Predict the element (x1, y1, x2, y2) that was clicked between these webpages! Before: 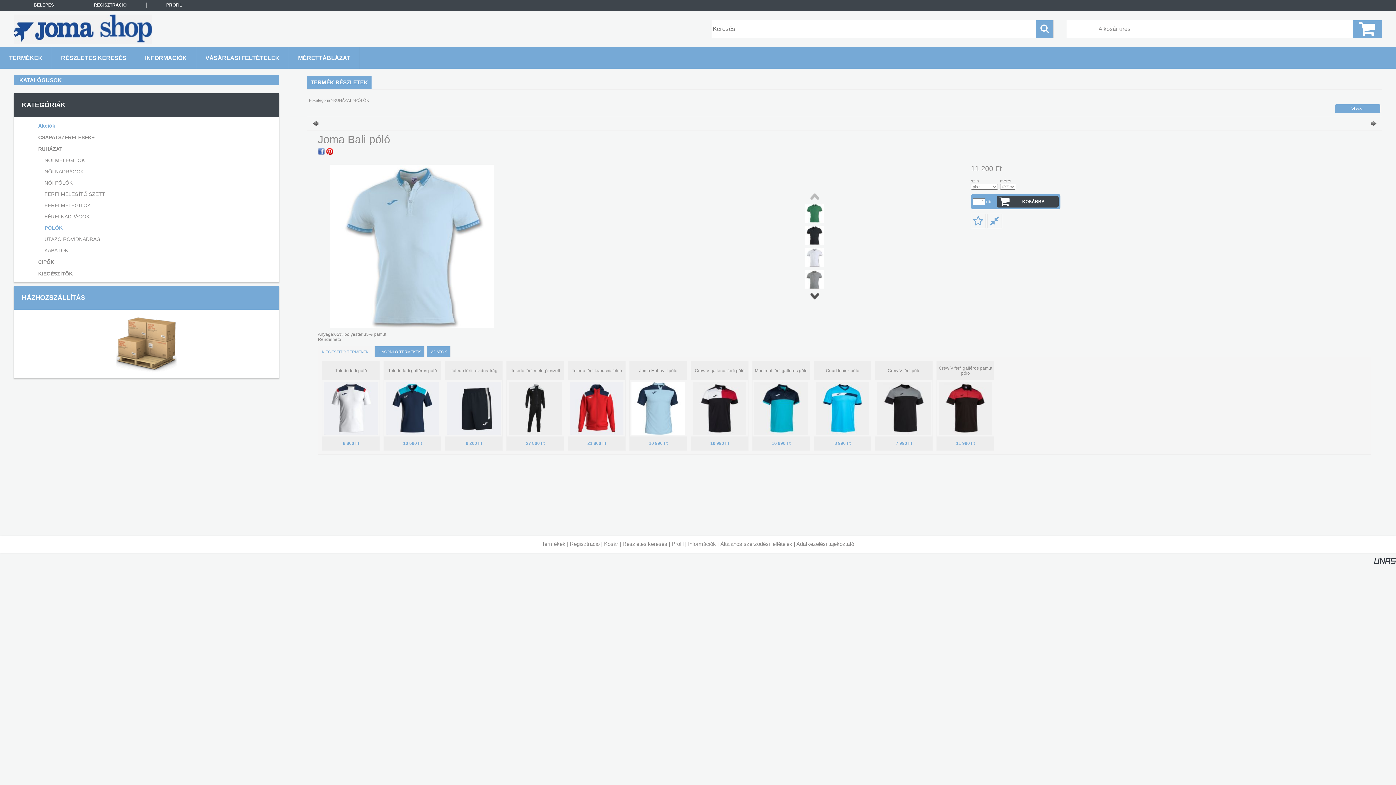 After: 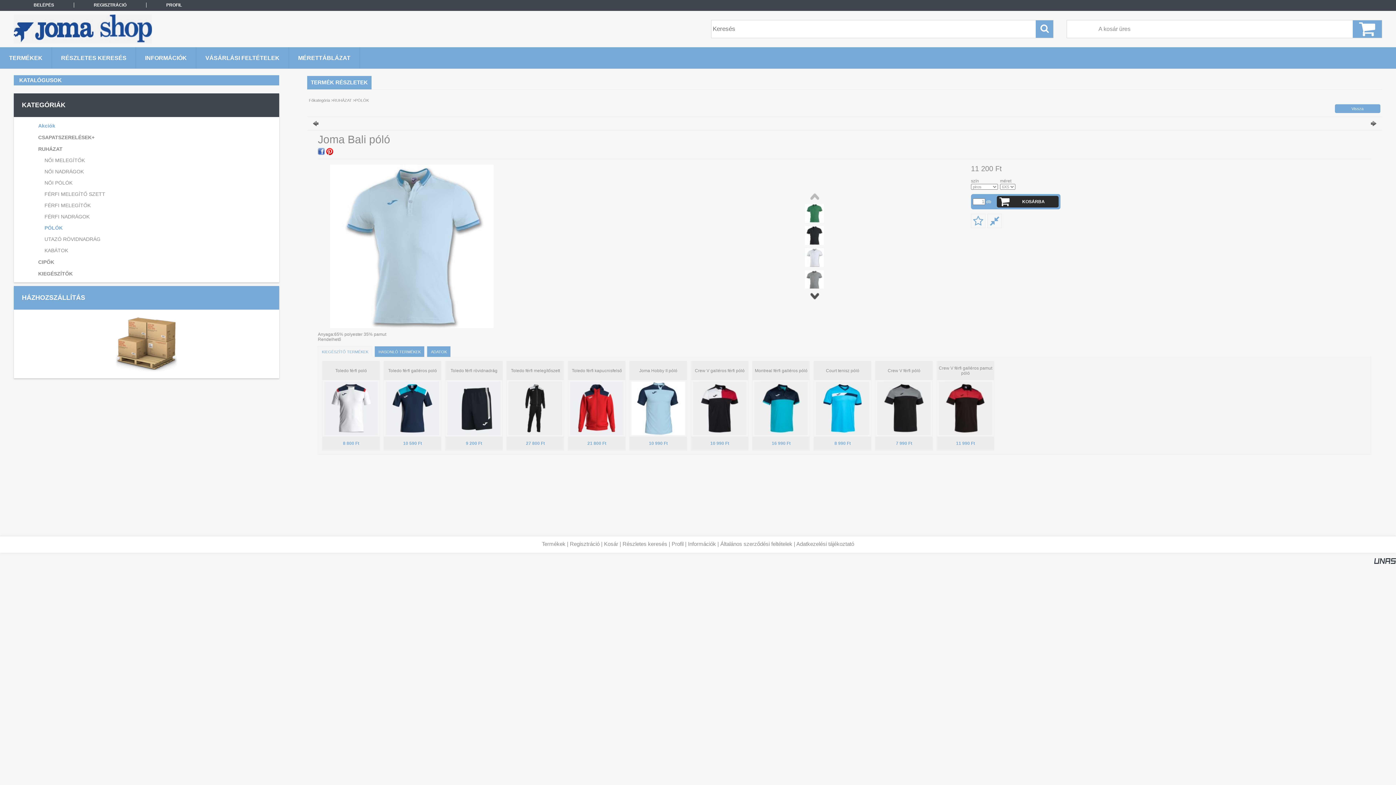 Action: label: KOSÁRBA bbox: (997, 196, 1058, 207)